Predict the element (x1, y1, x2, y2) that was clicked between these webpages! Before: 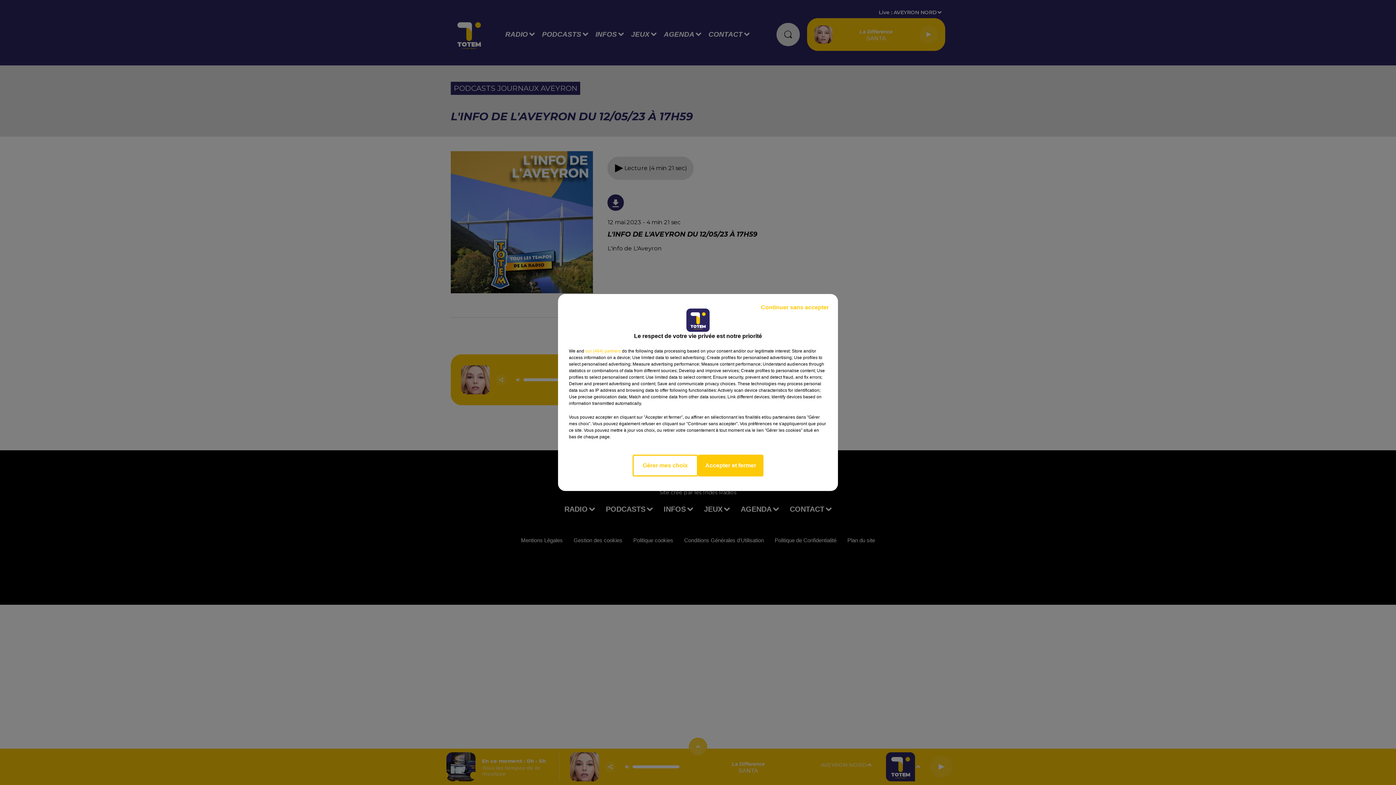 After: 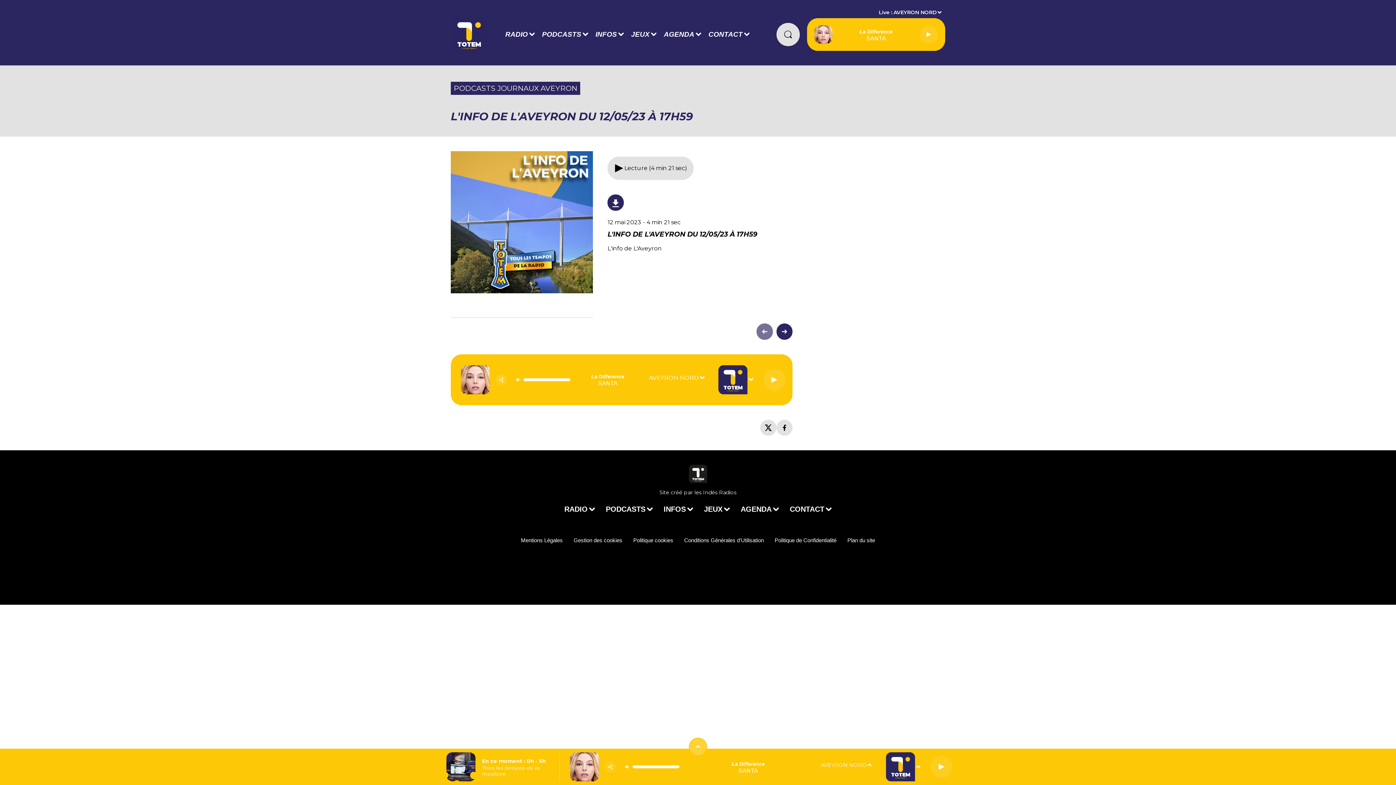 Action: bbox: (755, 297, 834, 317) label: Continuer sans accepter